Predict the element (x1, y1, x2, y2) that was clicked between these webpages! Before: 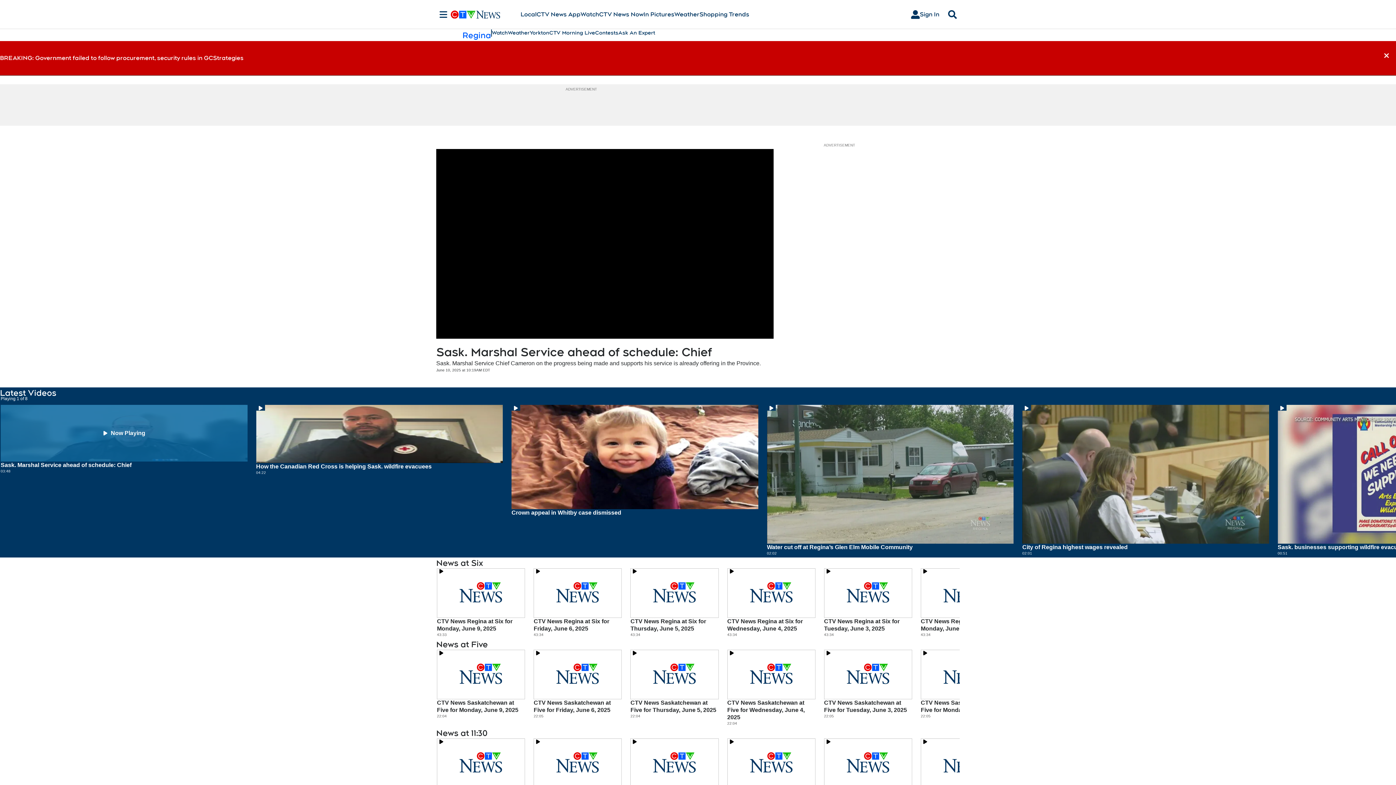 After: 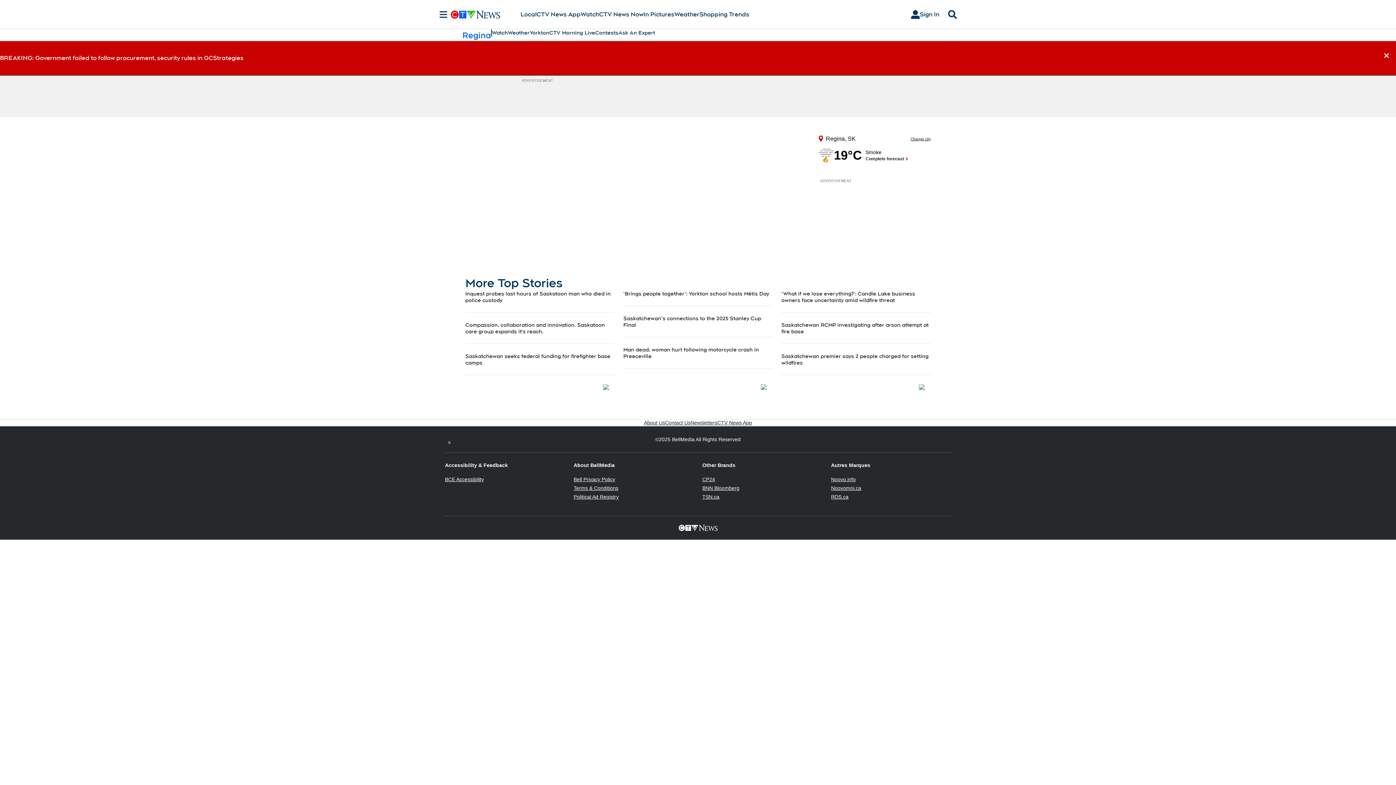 Action: bbox: (462, 29, 491, 40) label: Regina